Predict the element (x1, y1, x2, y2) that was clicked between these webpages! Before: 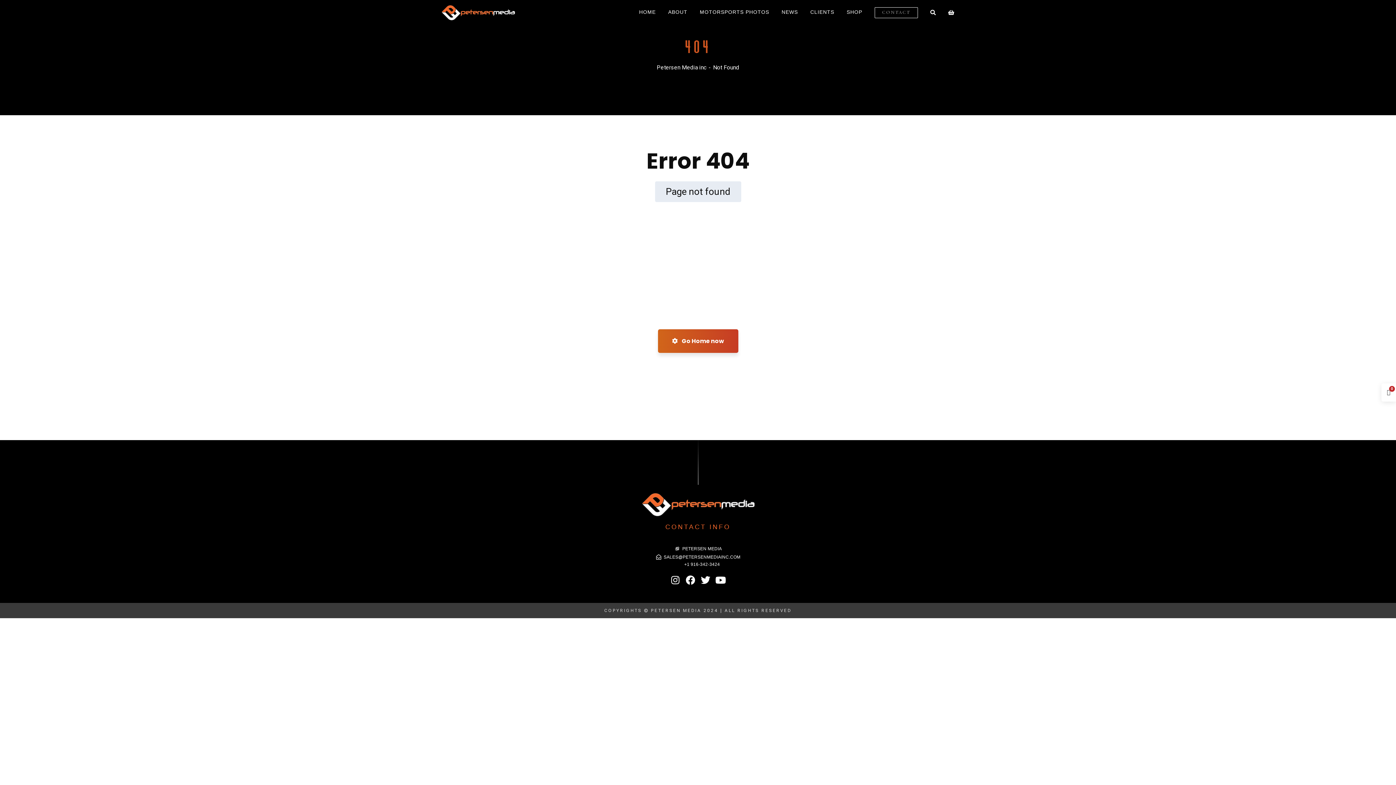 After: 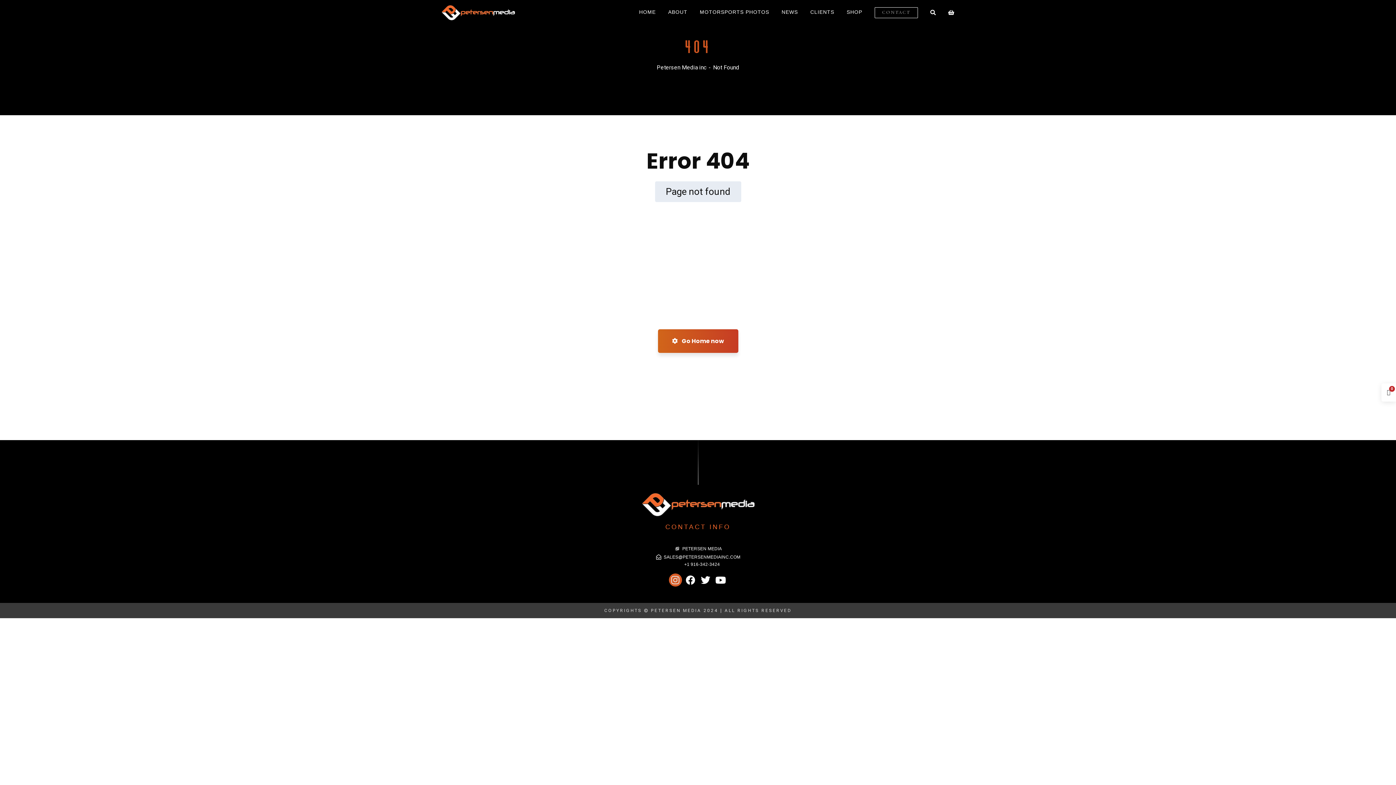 Action: bbox: (668, 573, 682, 587) label: Instagram